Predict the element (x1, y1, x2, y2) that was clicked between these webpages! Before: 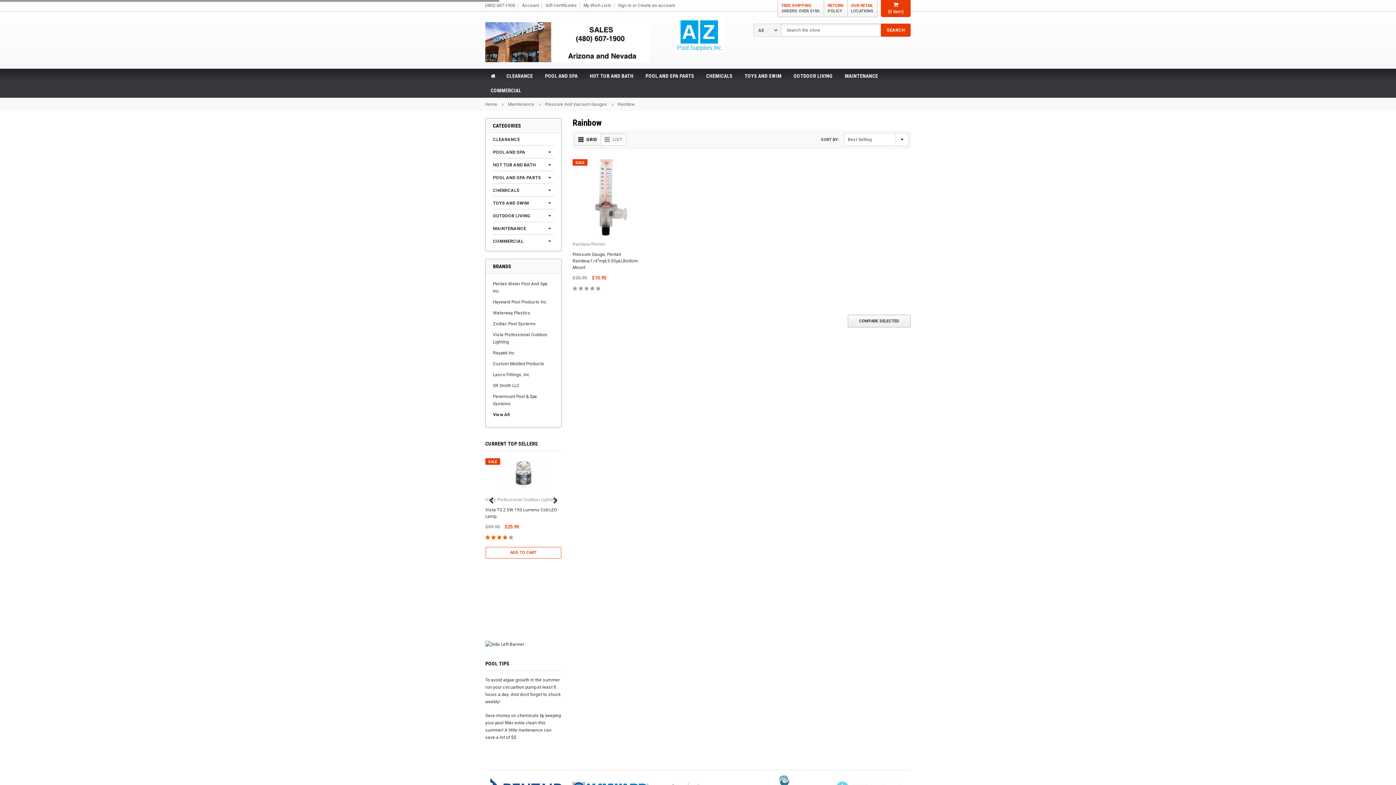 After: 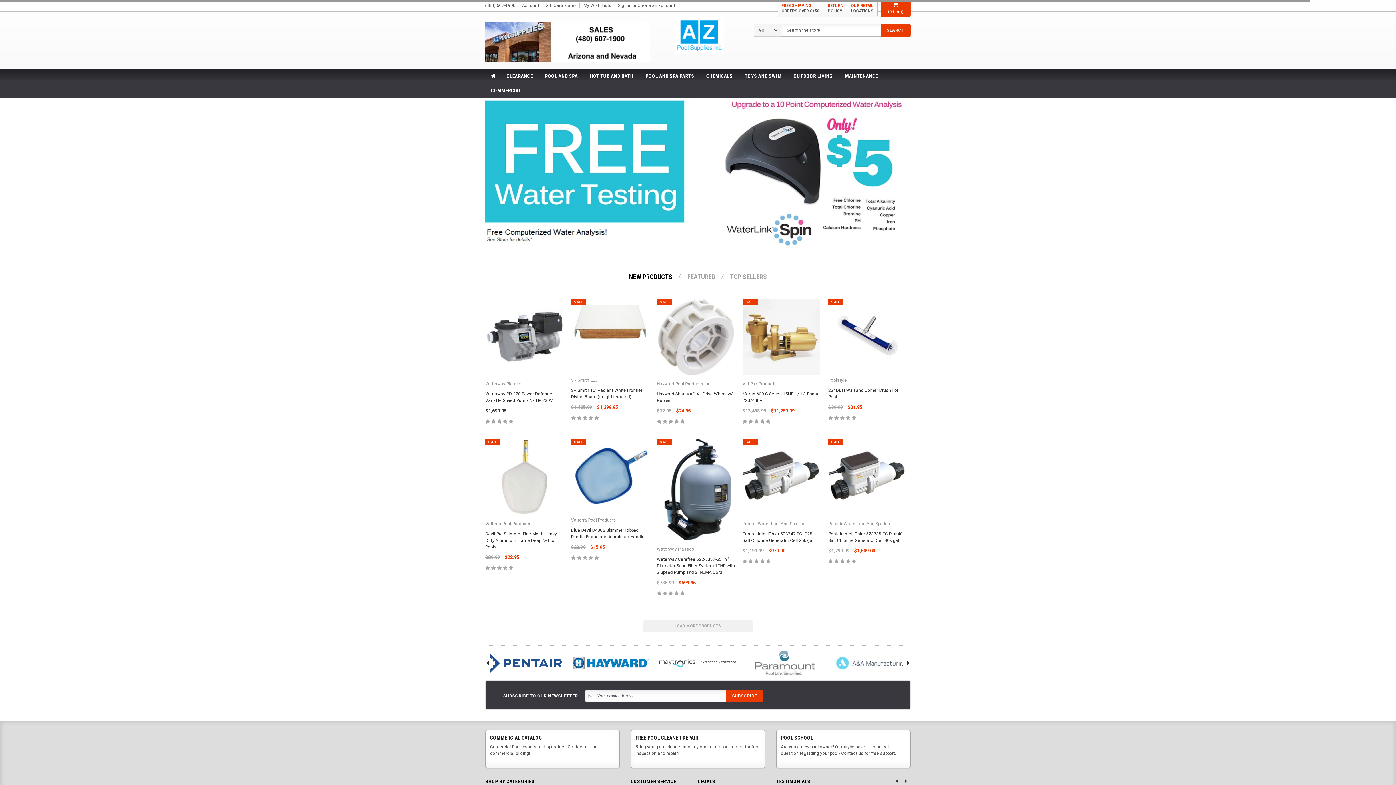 Action: bbox: (485, 39, 649, 44)